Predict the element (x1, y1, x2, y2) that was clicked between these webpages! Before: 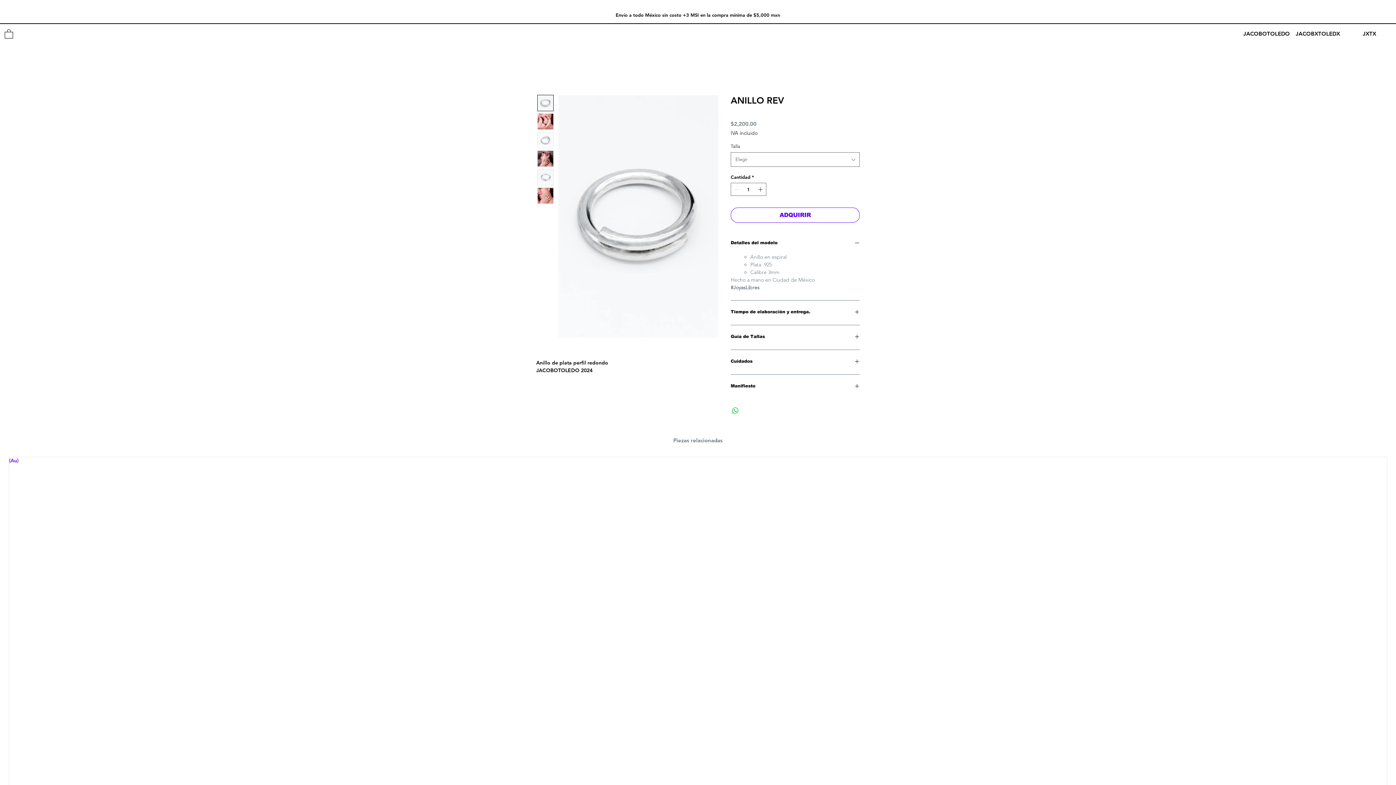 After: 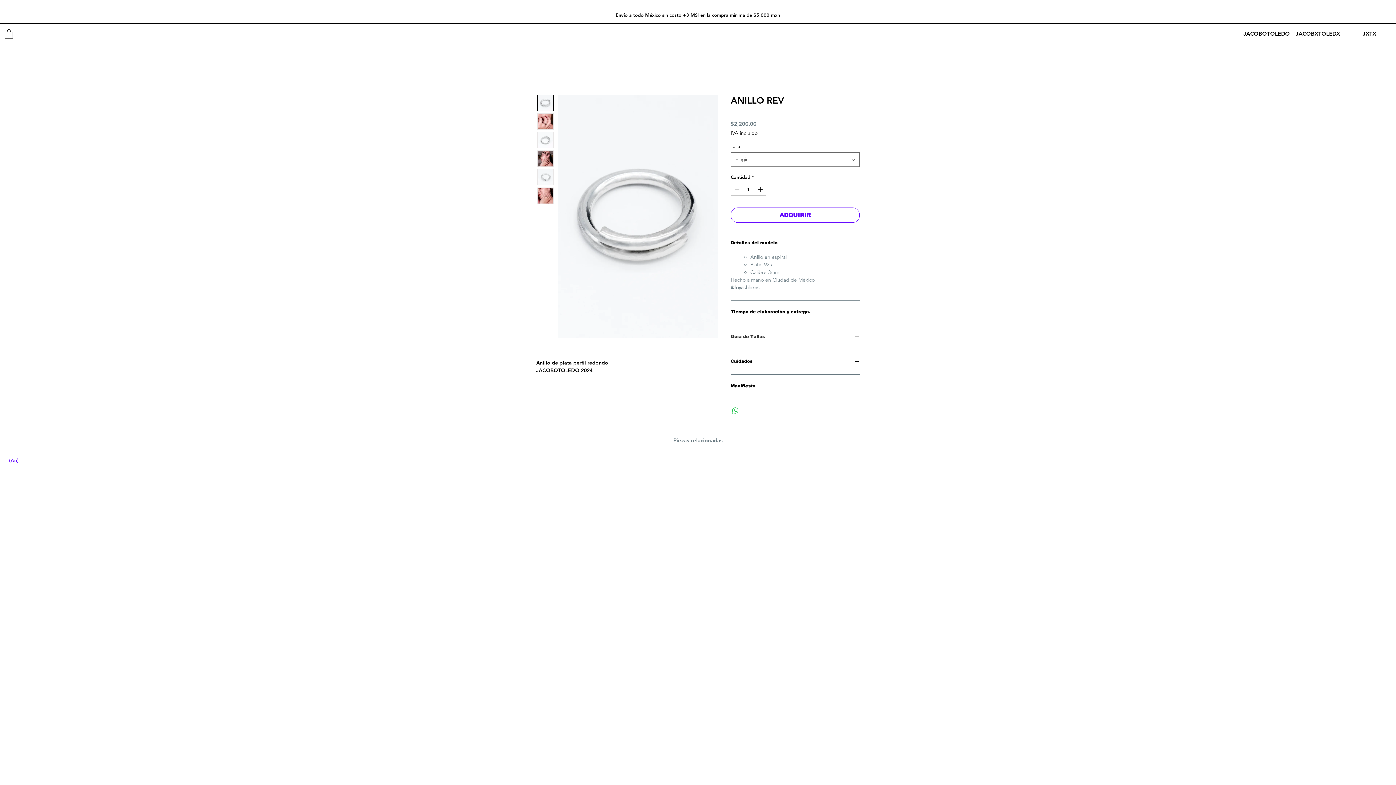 Action: bbox: (730, 334, 860, 341) label: Guía de Tallas